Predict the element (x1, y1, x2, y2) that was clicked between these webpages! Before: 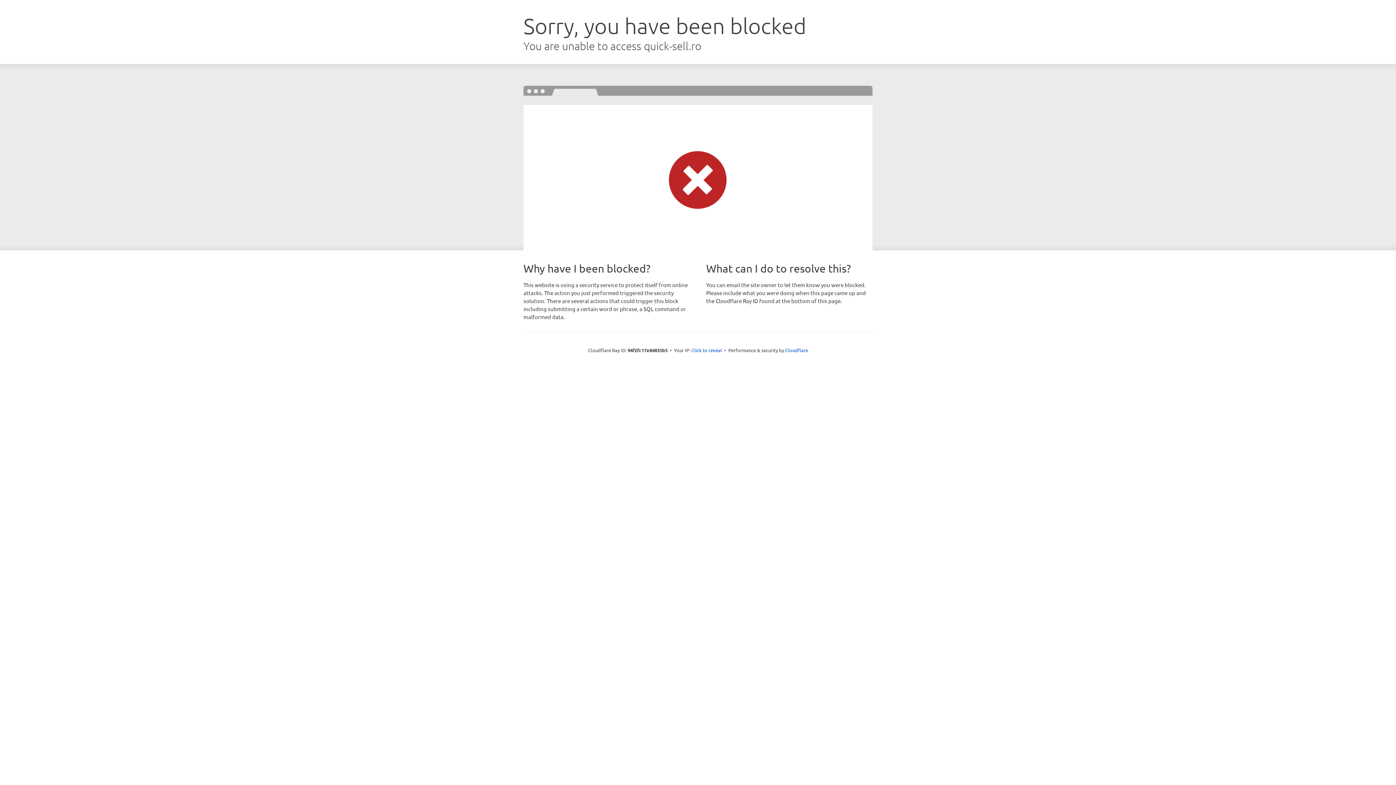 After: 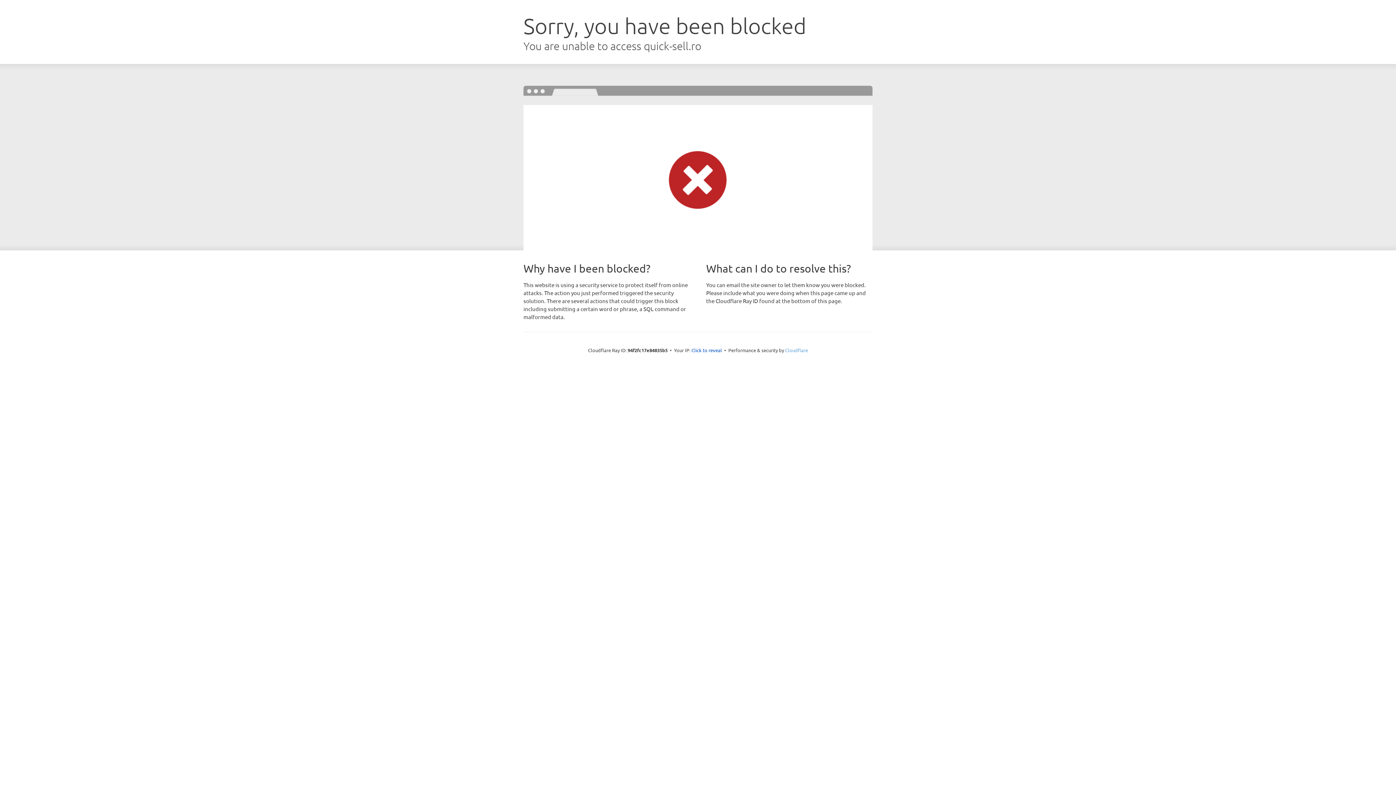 Action: label: Cloudflare bbox: (785, 347, 808, 353)